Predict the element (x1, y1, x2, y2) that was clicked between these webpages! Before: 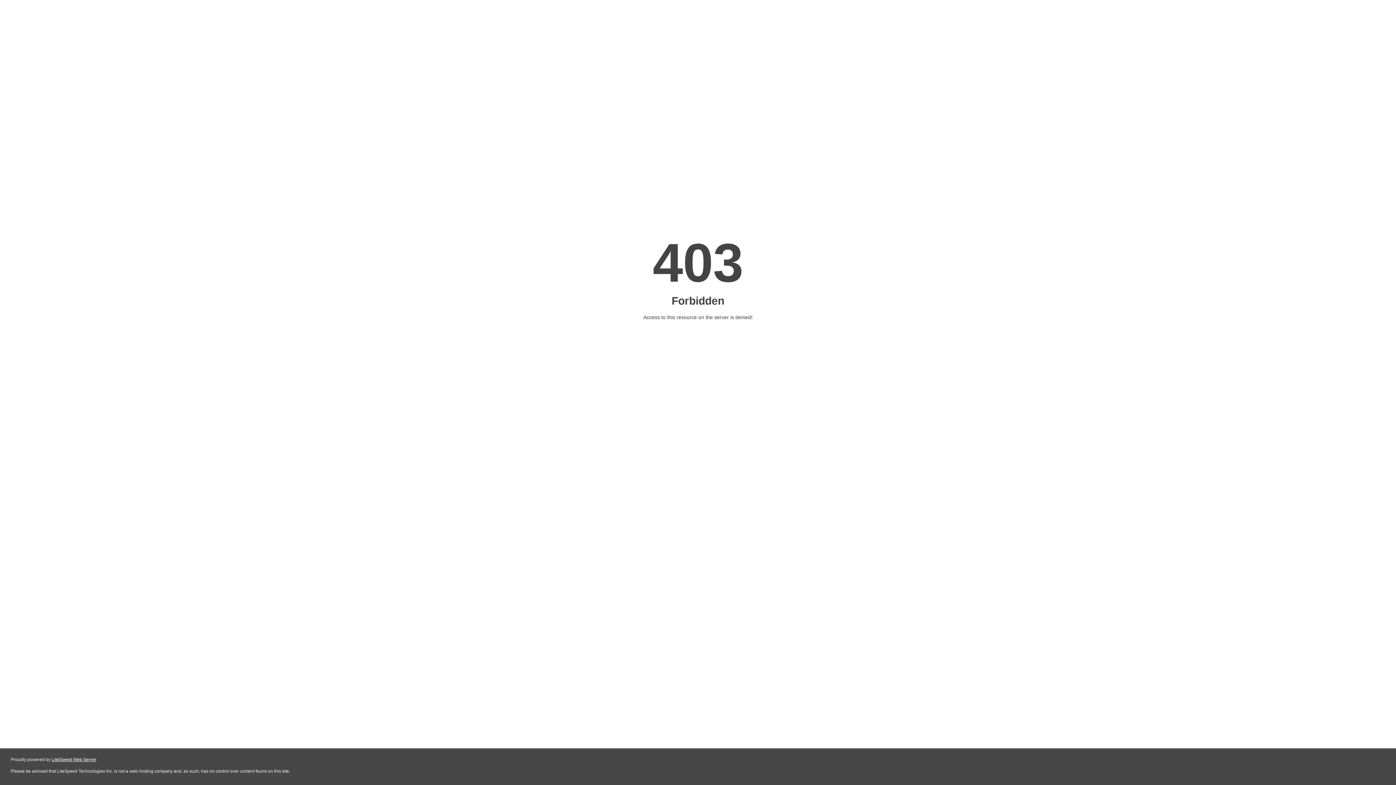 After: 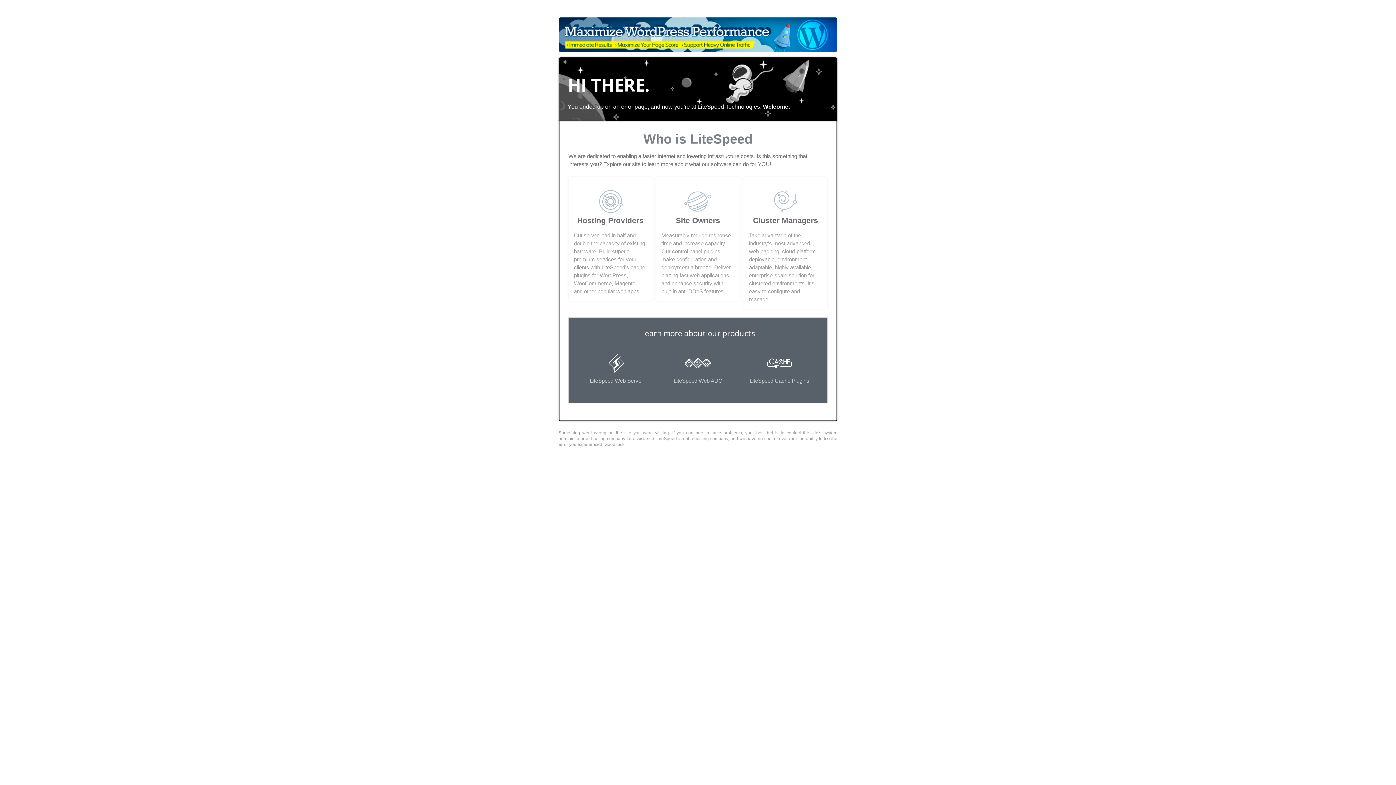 Action: label: LiteSpeed Web Server bbox: (51, 757, 96, 762)